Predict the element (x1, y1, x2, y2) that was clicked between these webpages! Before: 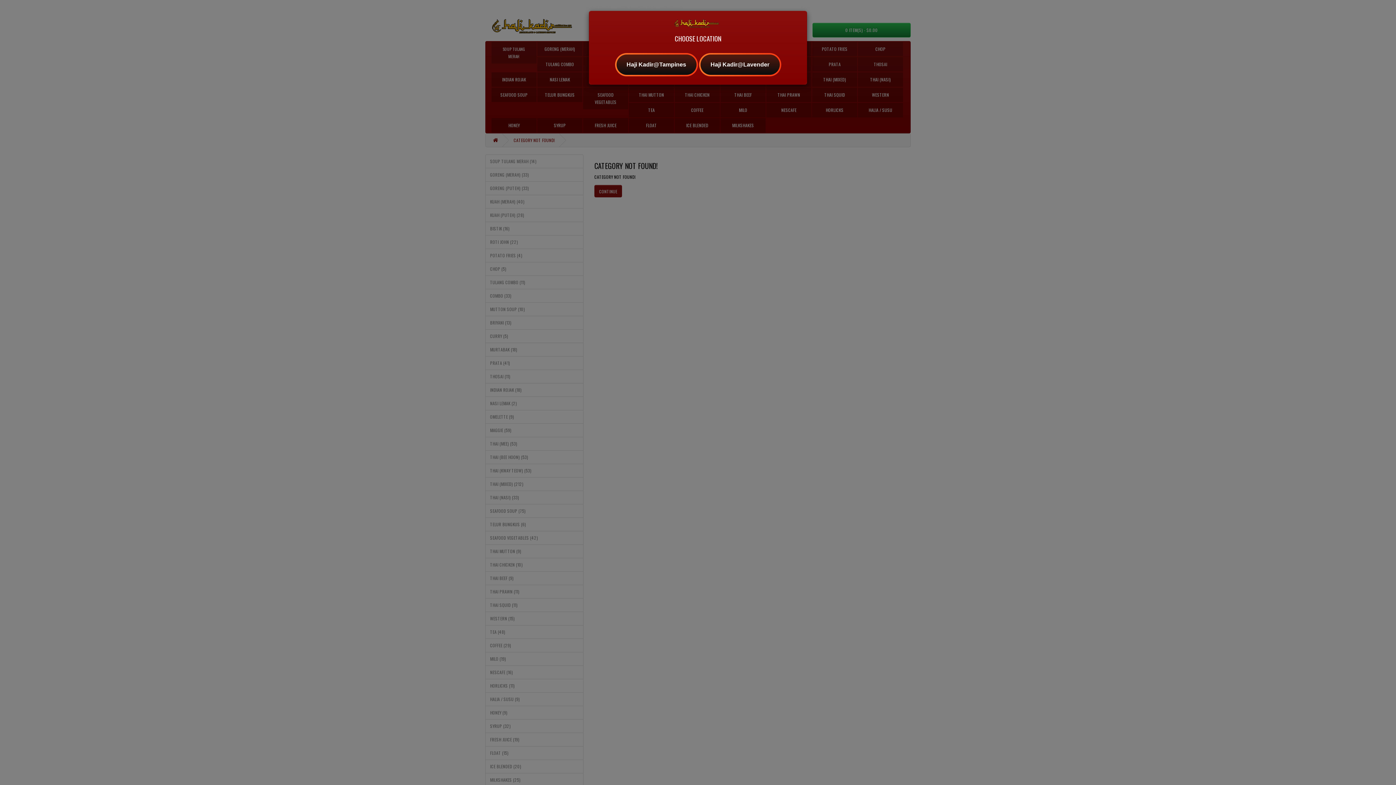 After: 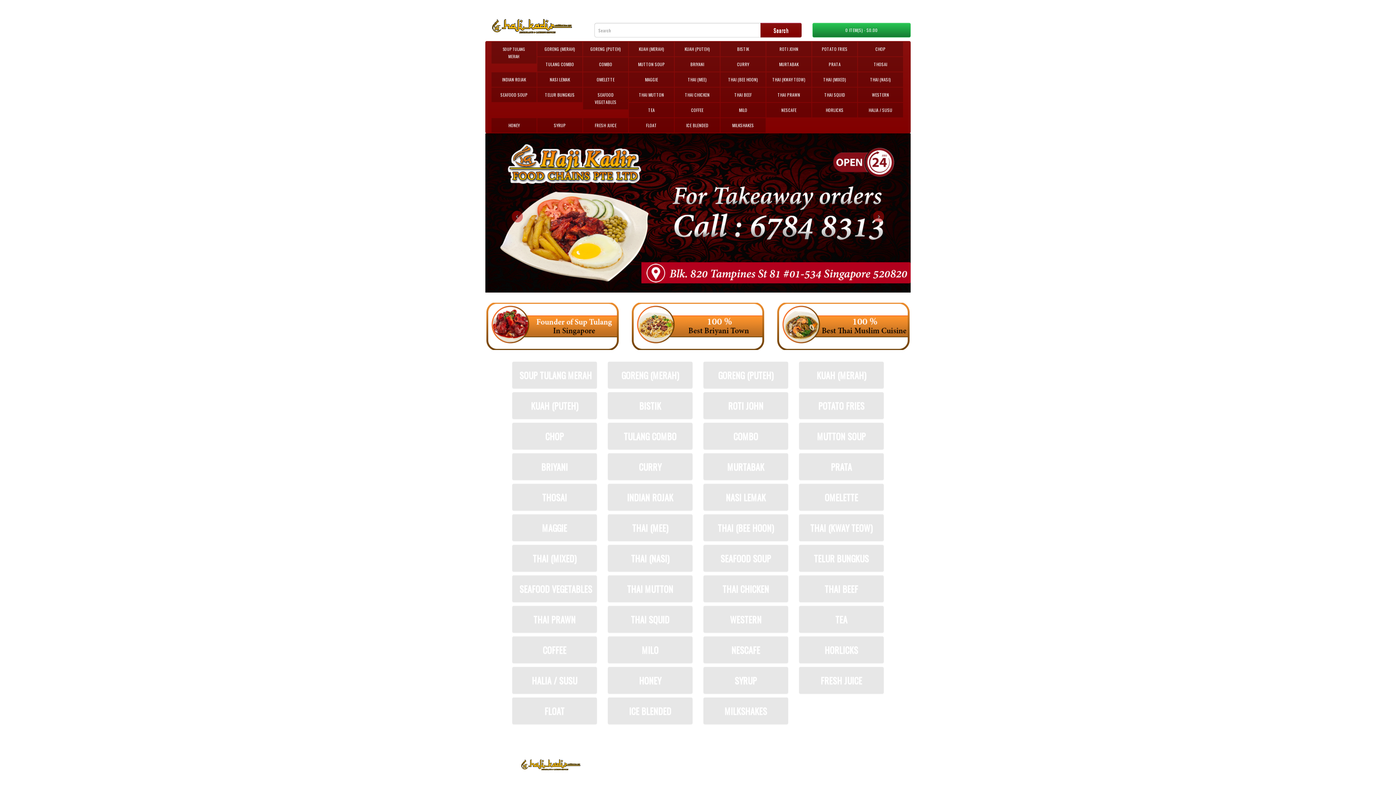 Action: label: Haji Kadir@Lavender bbox: (699, 52, 781, 76)